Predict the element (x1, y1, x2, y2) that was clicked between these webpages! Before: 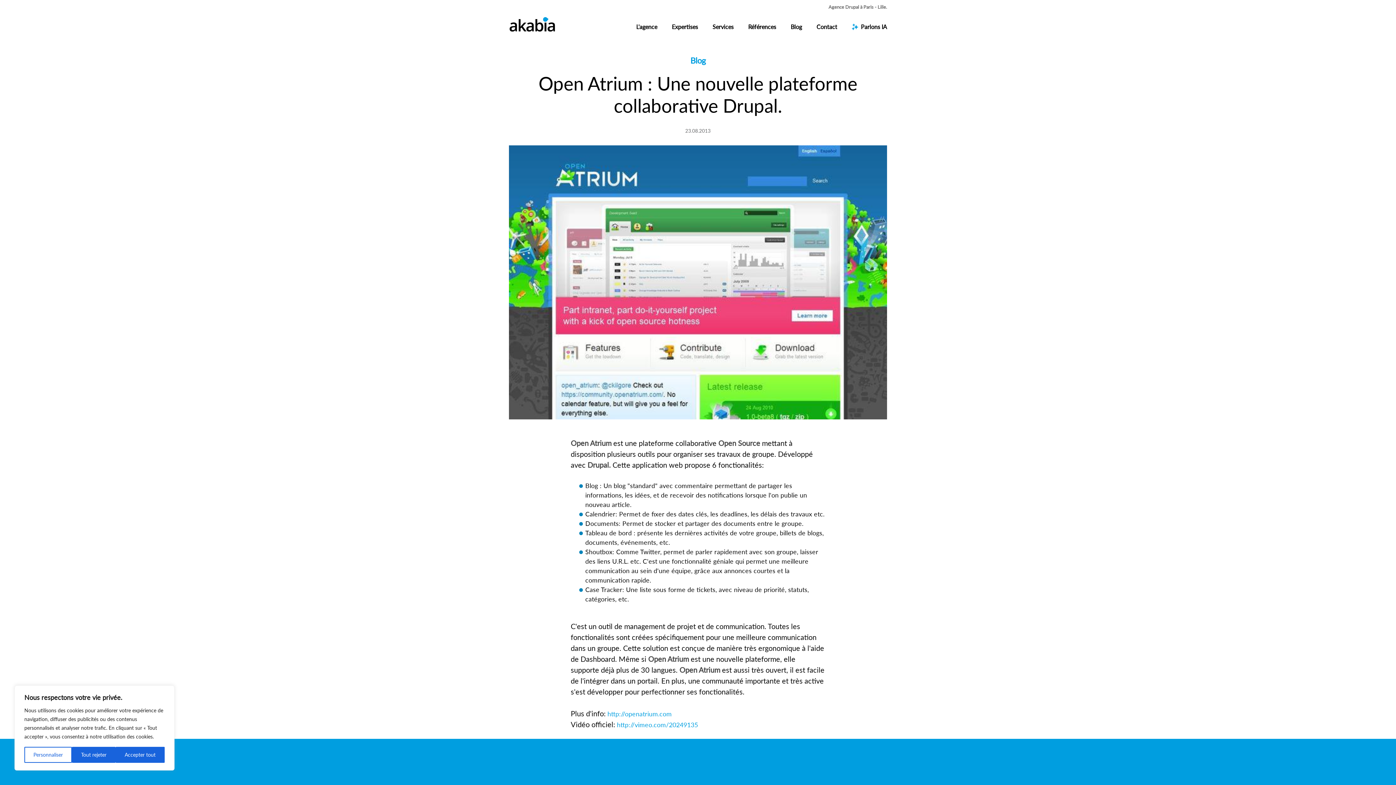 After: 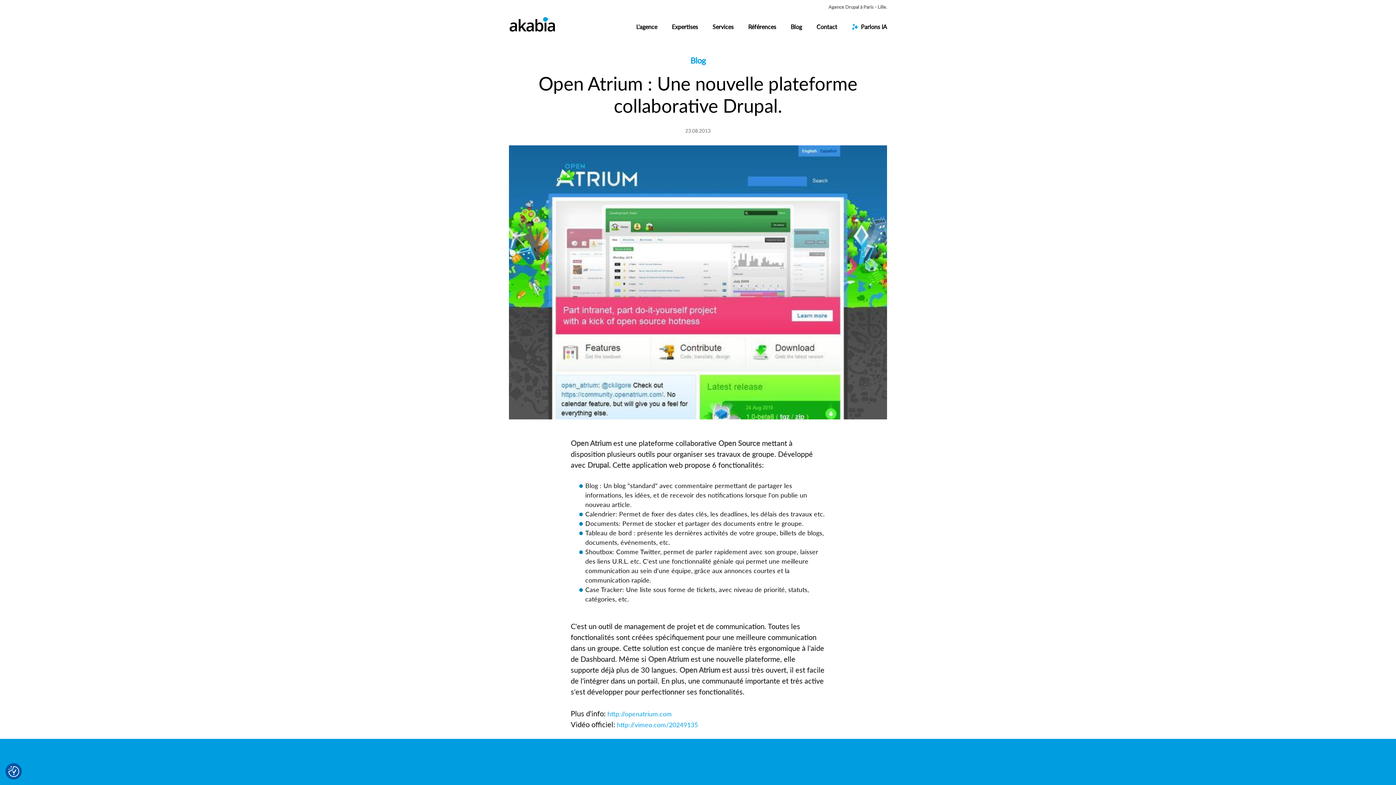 Action: bbox: (115, 747, 164, 763) label: Accepter tout